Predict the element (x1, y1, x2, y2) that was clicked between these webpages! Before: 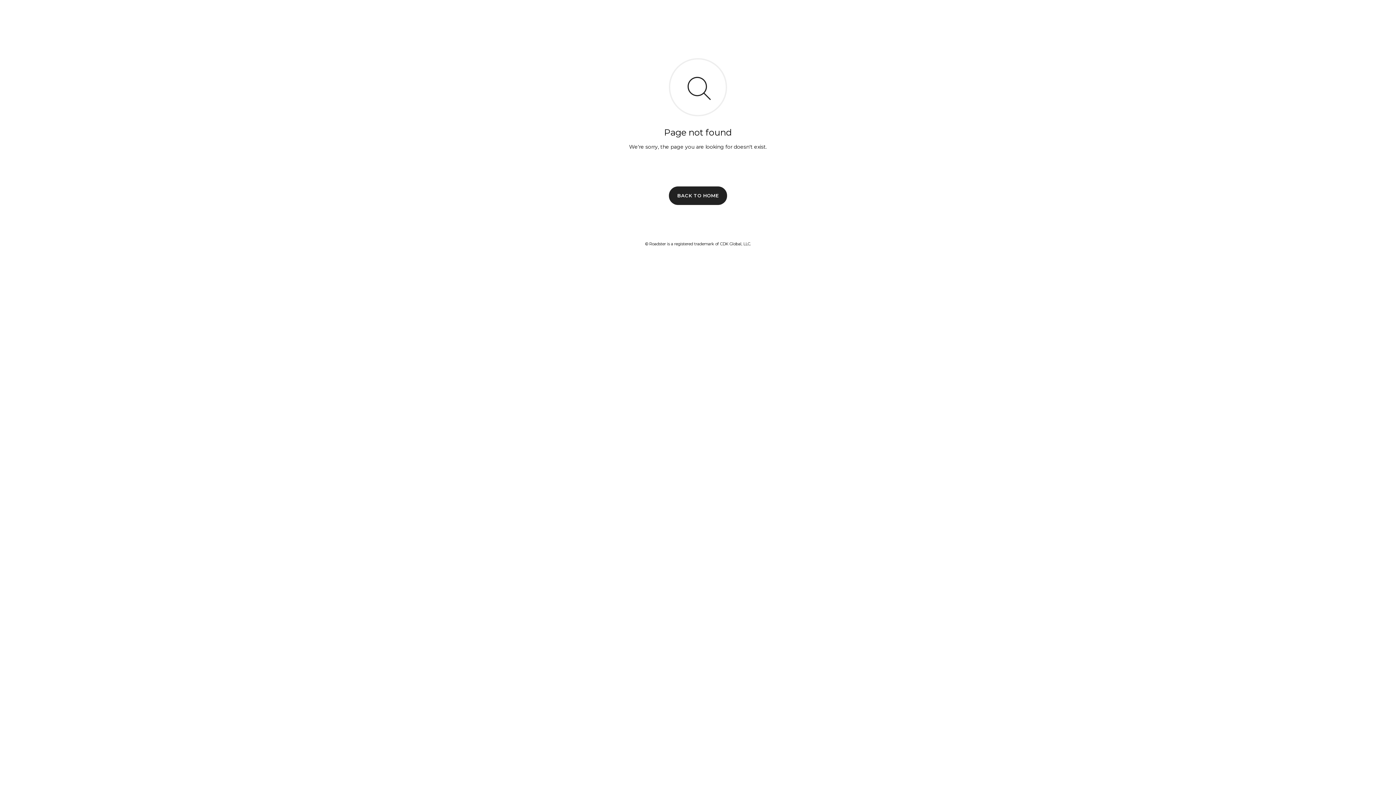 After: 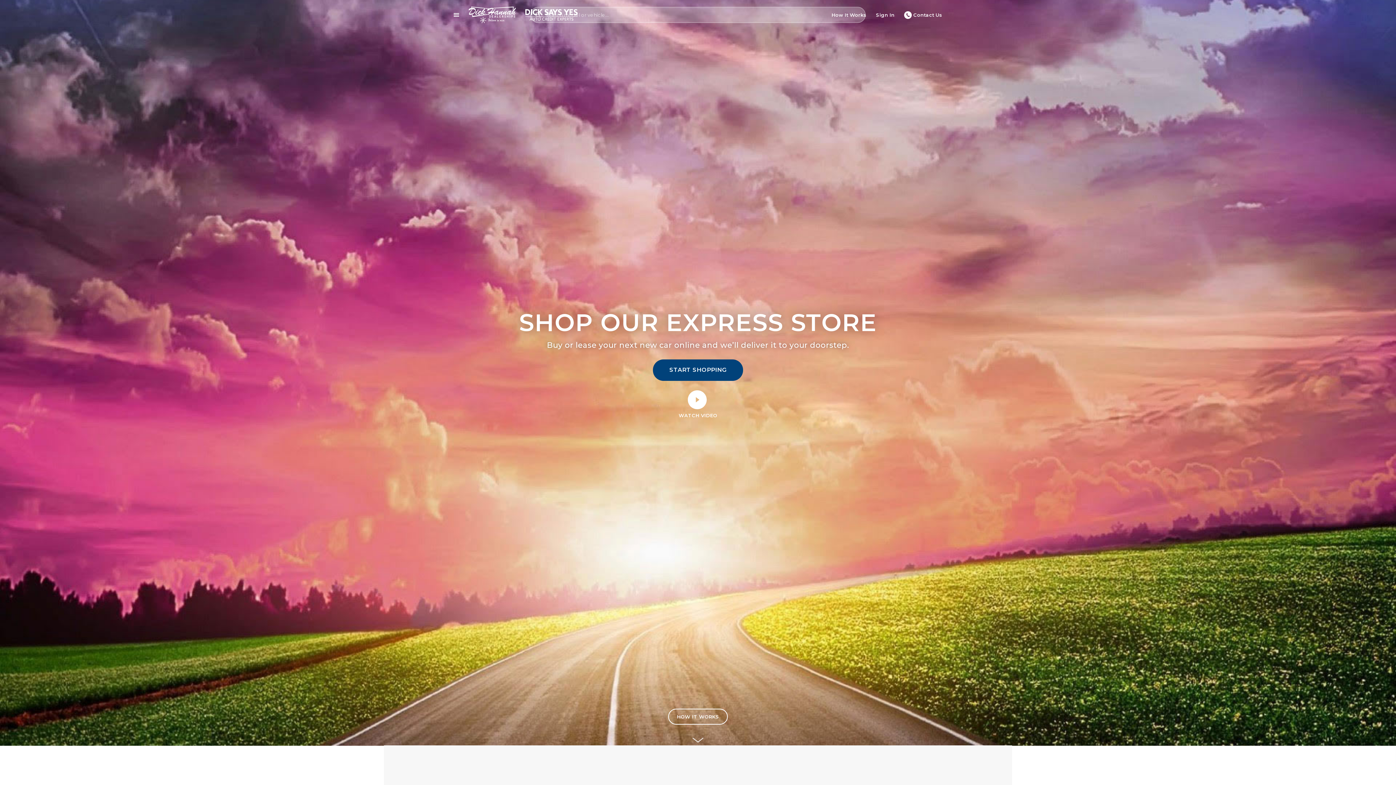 Action: bbox: (669, 186, 727, 204) label: BACK TO HOME